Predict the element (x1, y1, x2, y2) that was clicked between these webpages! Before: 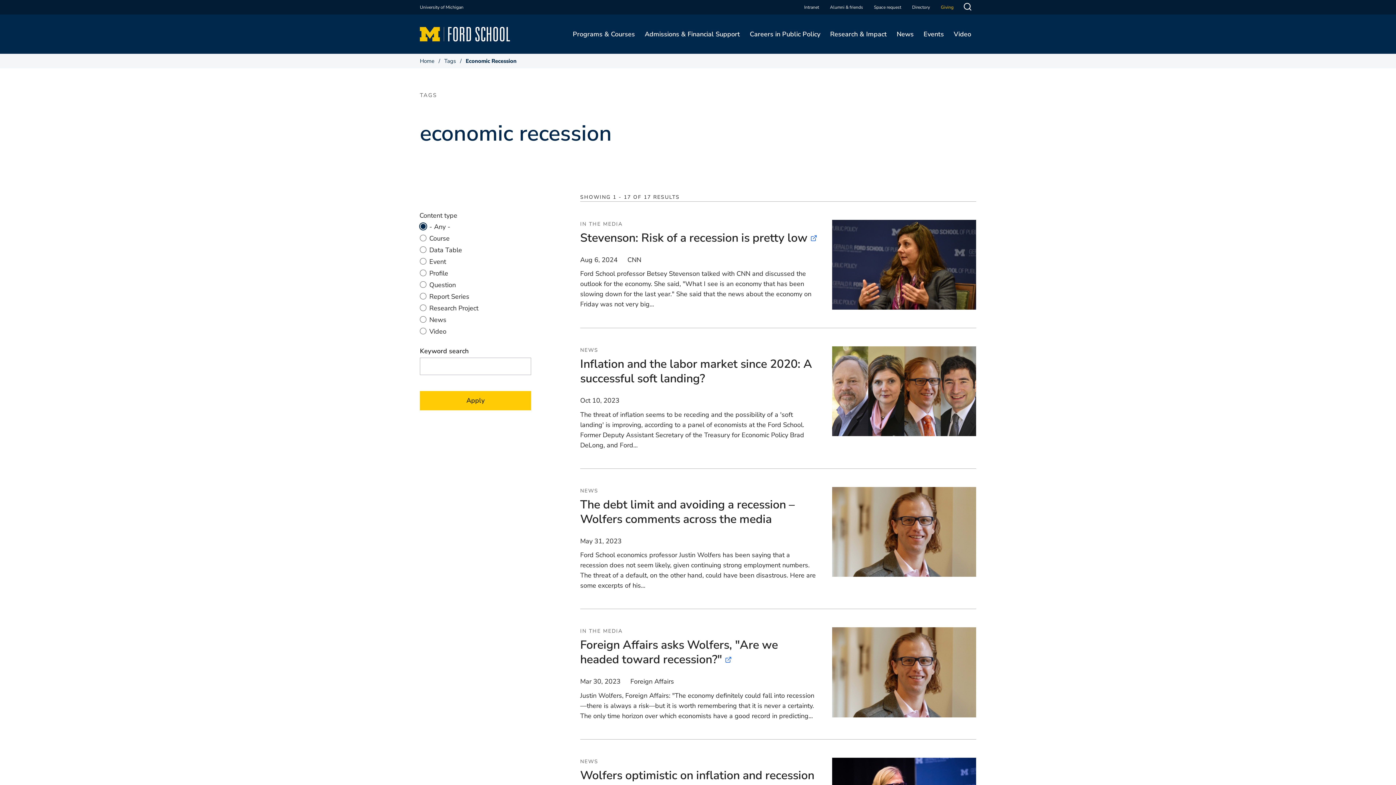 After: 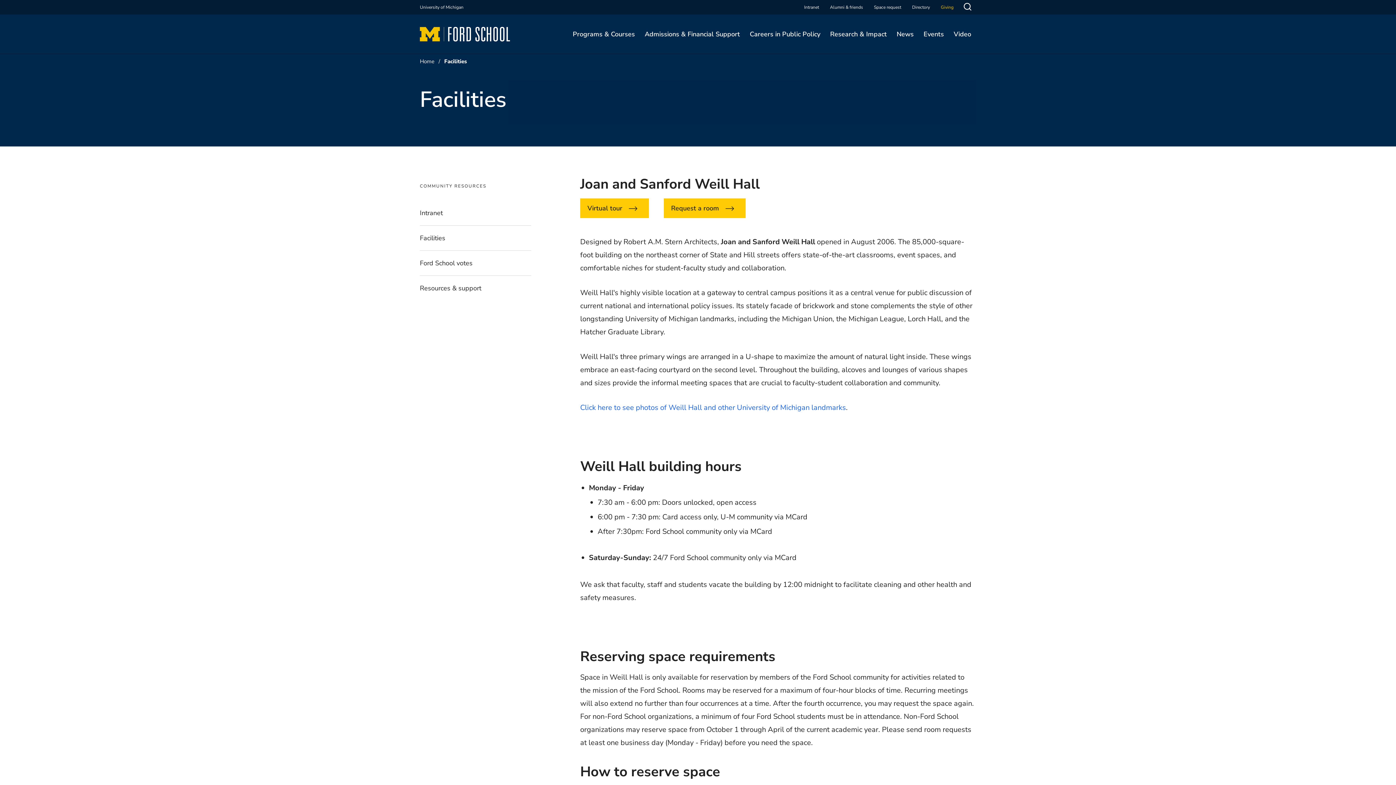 Action: bbox: (874, 3, 901, 10) label: Space request